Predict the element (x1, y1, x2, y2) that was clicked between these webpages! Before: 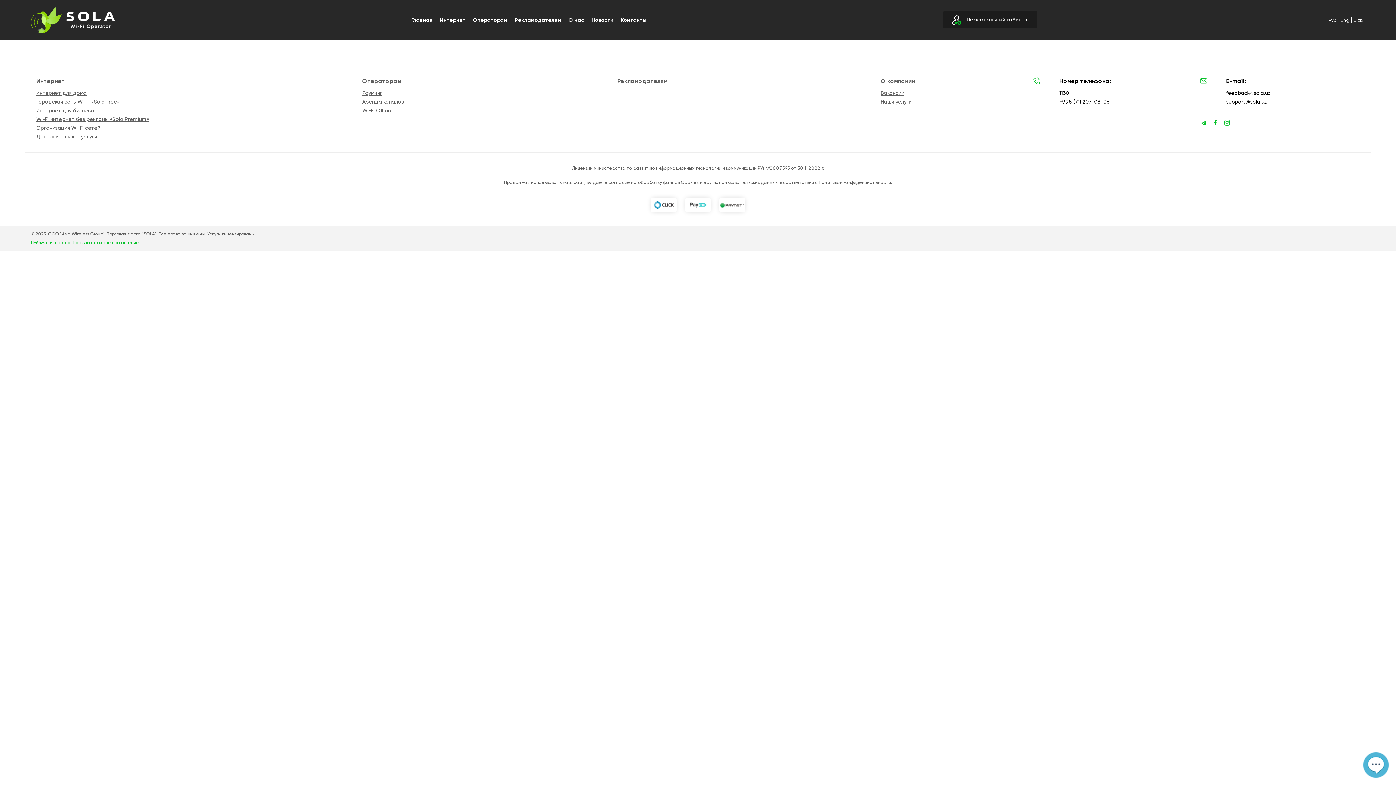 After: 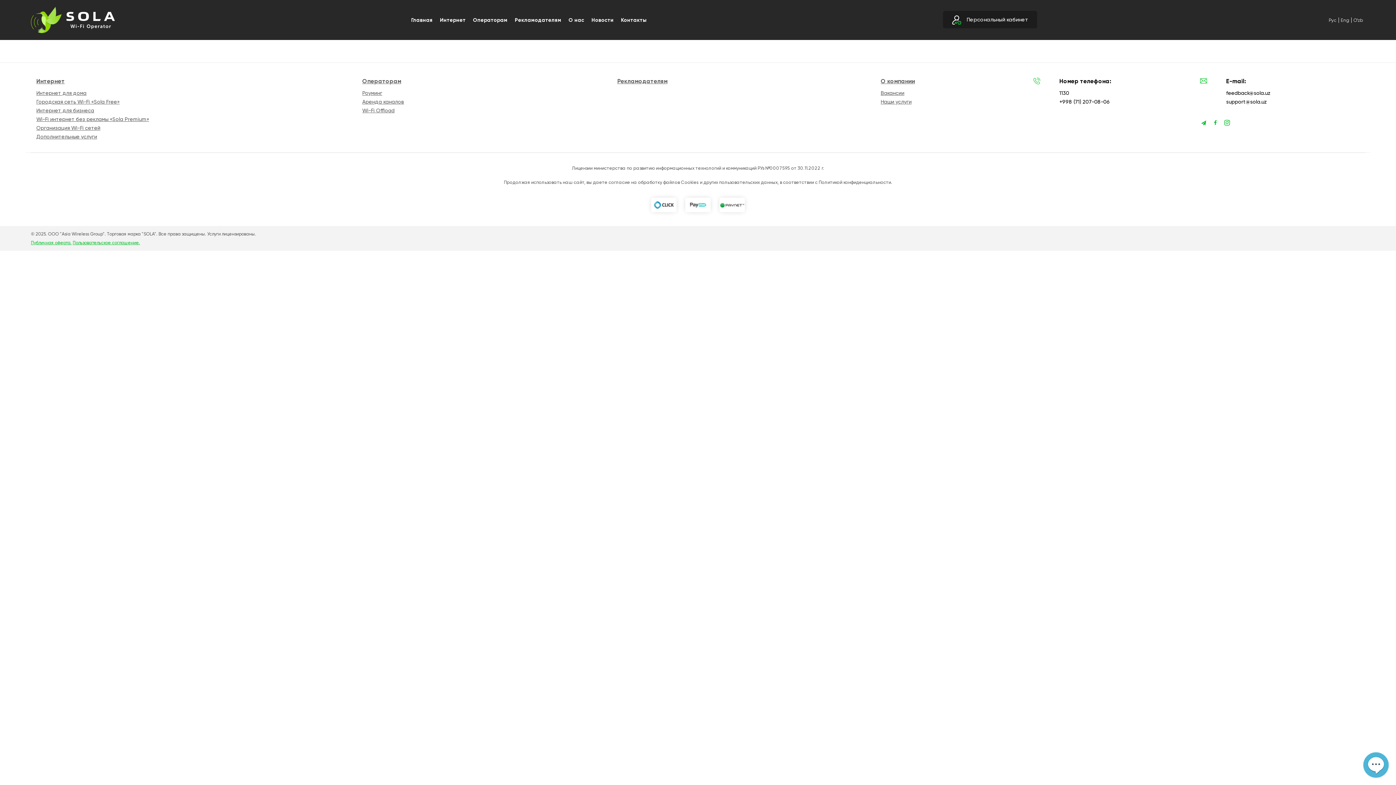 Action: label: feedback@sola.uz bbox: (1226, 90, 1271, 96)